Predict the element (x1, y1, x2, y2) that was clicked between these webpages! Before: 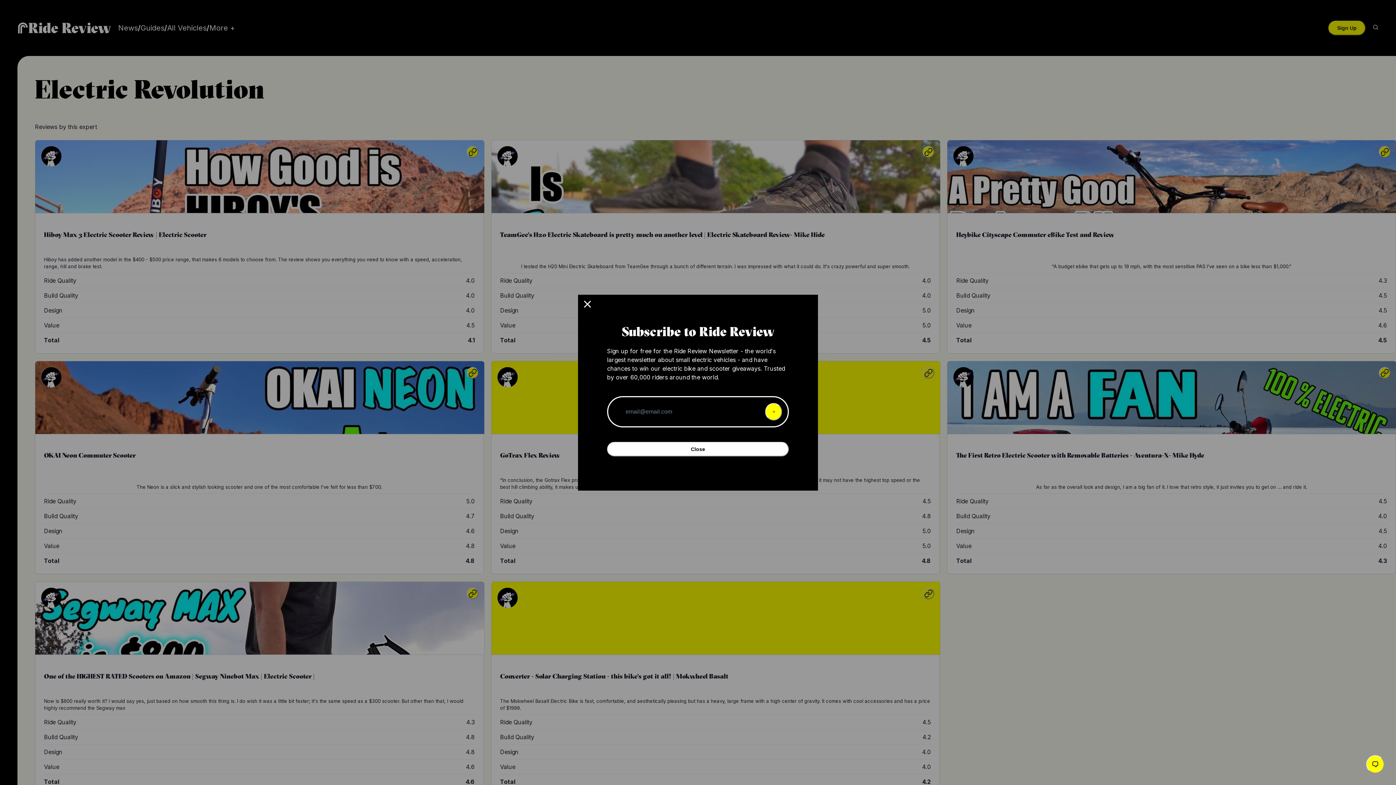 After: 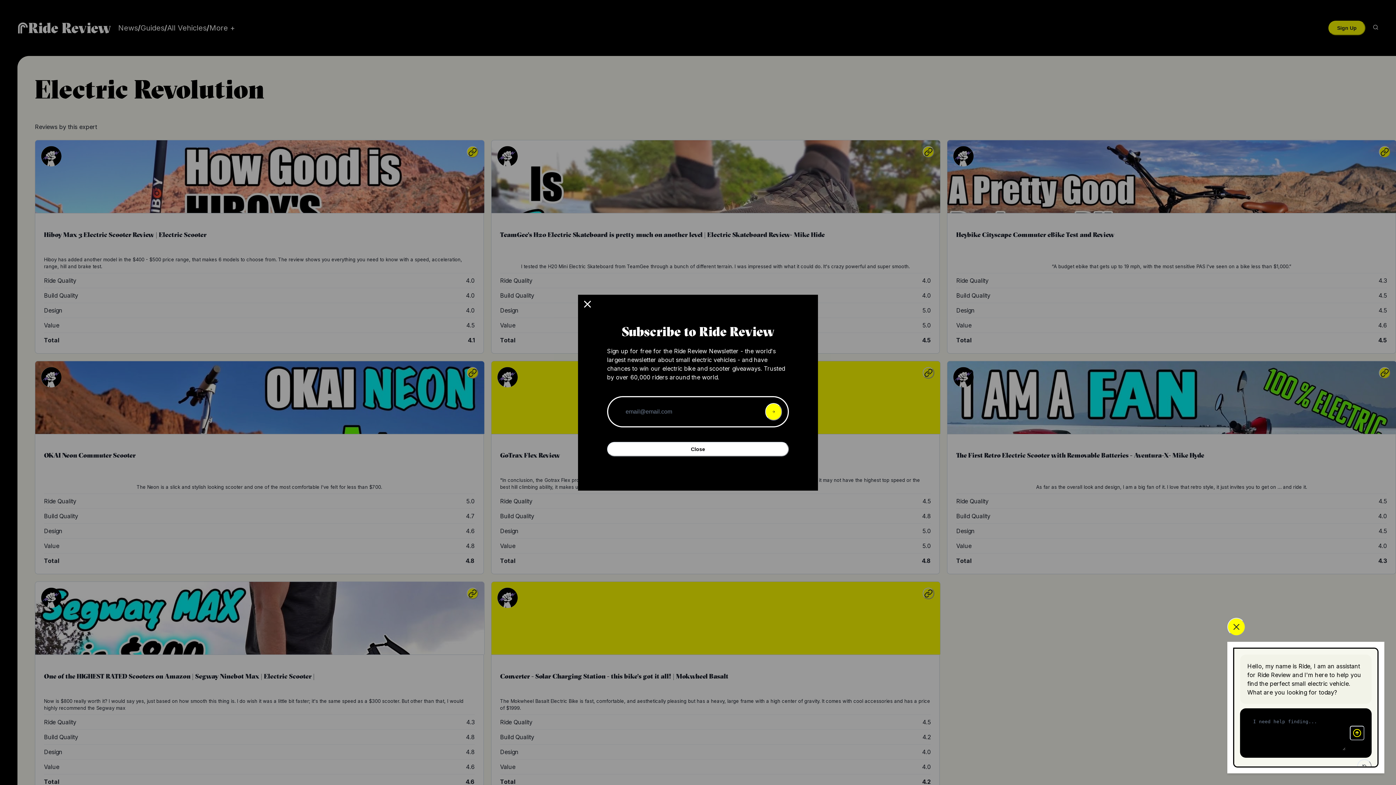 Action: bbox: (1366, 755, 1384, 773)